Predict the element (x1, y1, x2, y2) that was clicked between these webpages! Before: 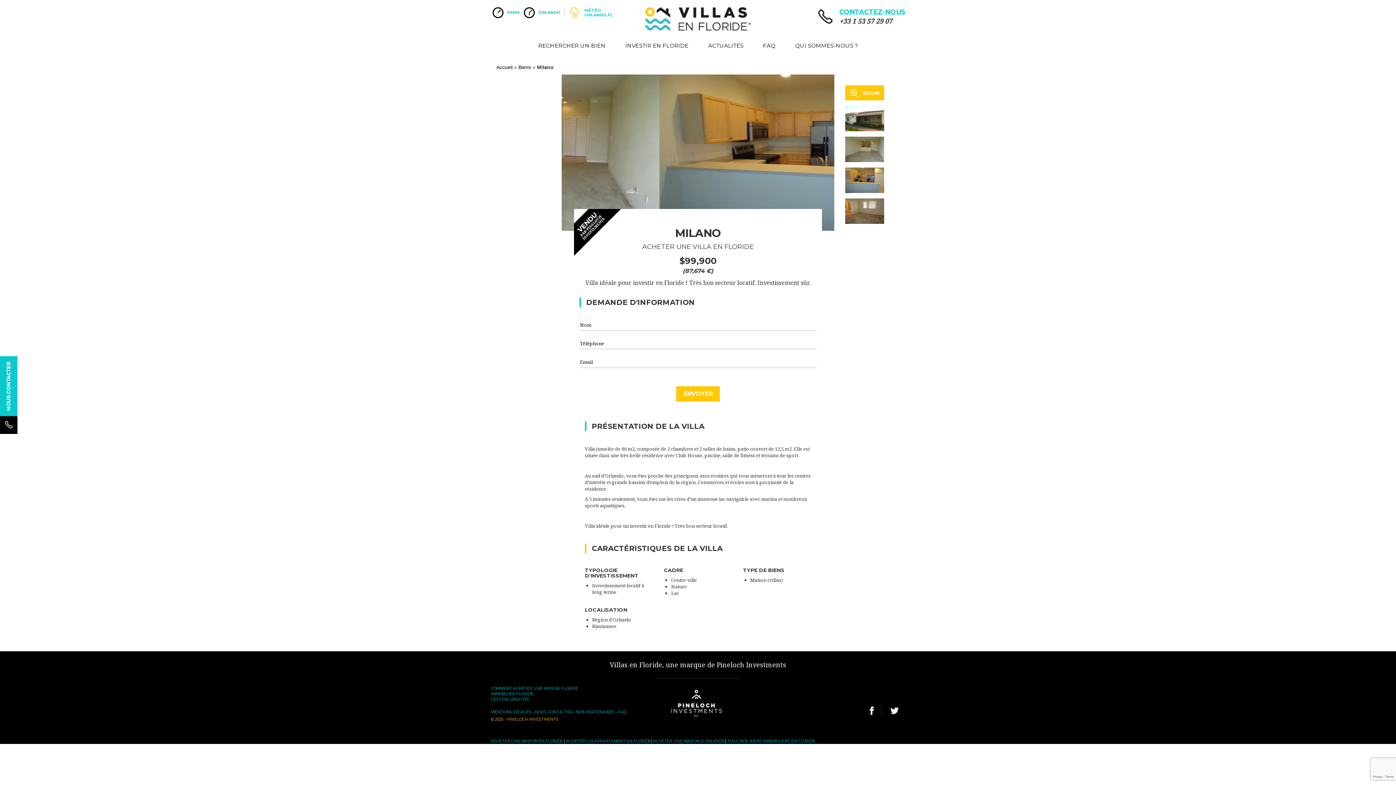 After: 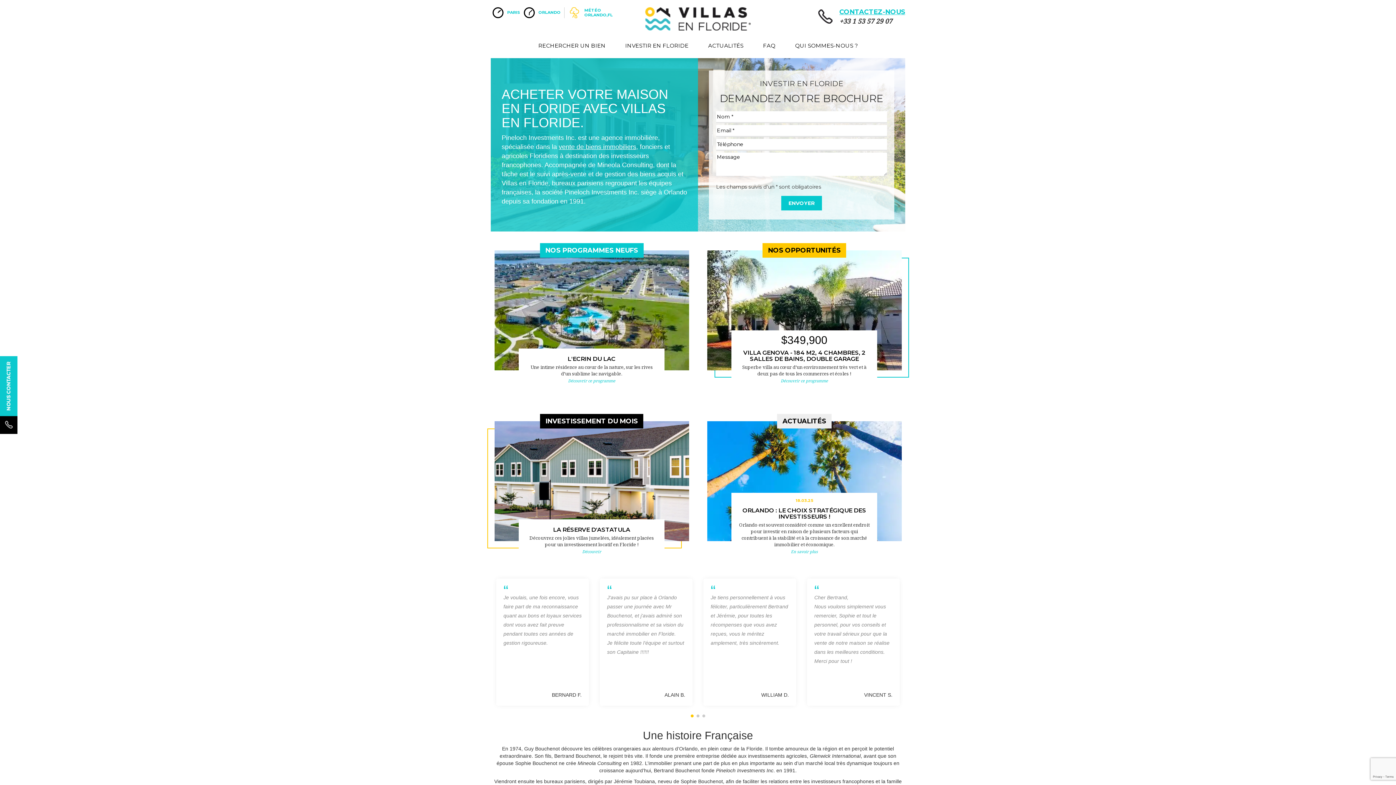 Action: label: Accueil bbox: (496, 64, 512, 70)